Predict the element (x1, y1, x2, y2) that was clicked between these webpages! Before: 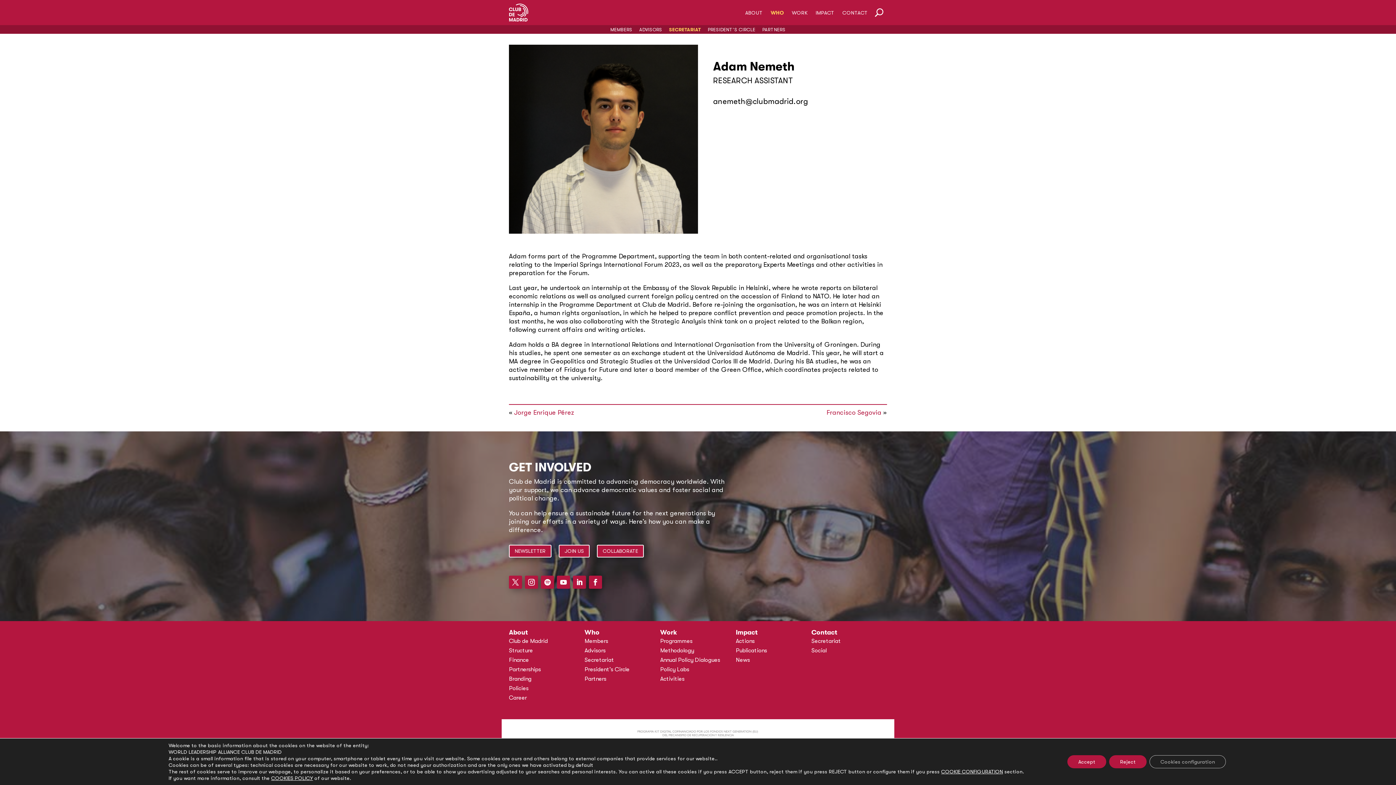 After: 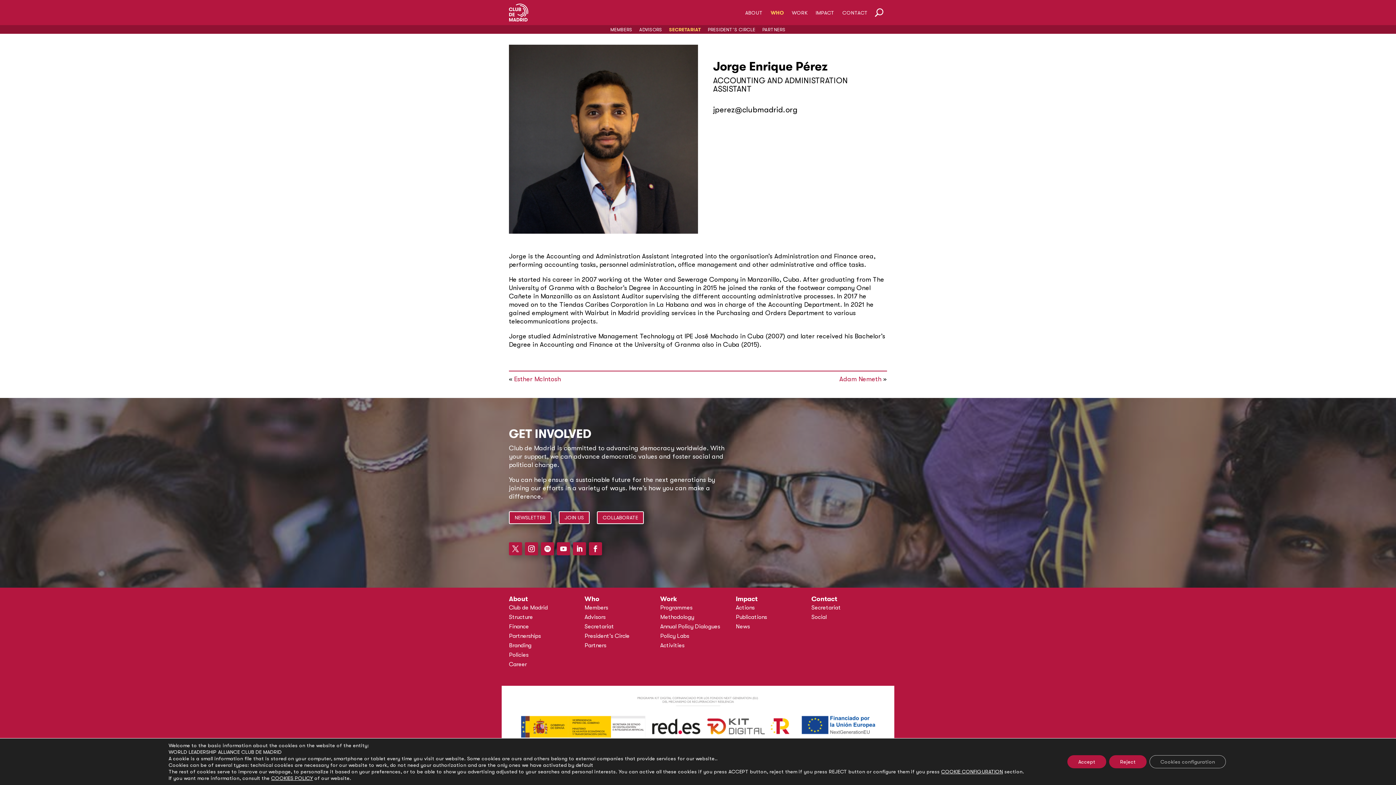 Action: bbox: (514, 409, 574, 416) label: Jorge Enrique Pérez